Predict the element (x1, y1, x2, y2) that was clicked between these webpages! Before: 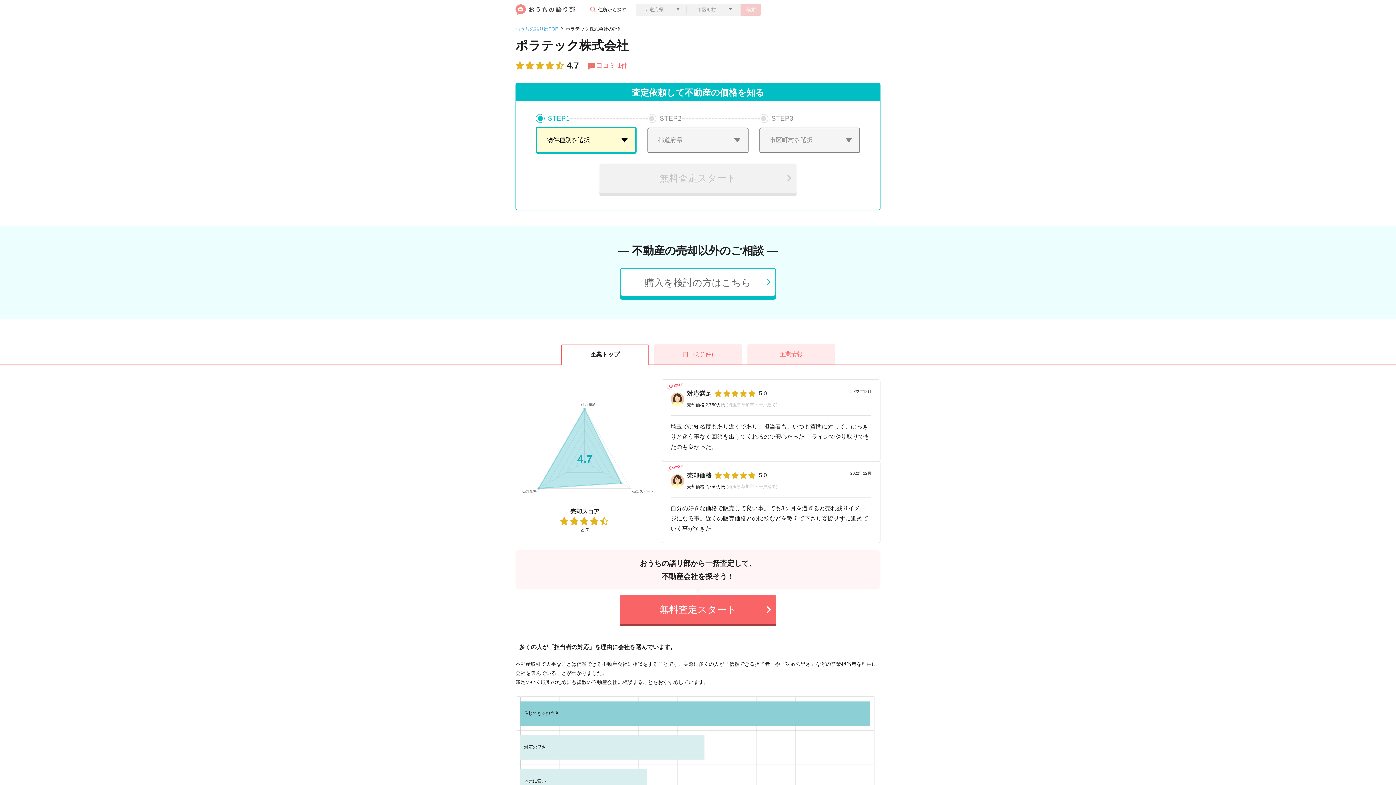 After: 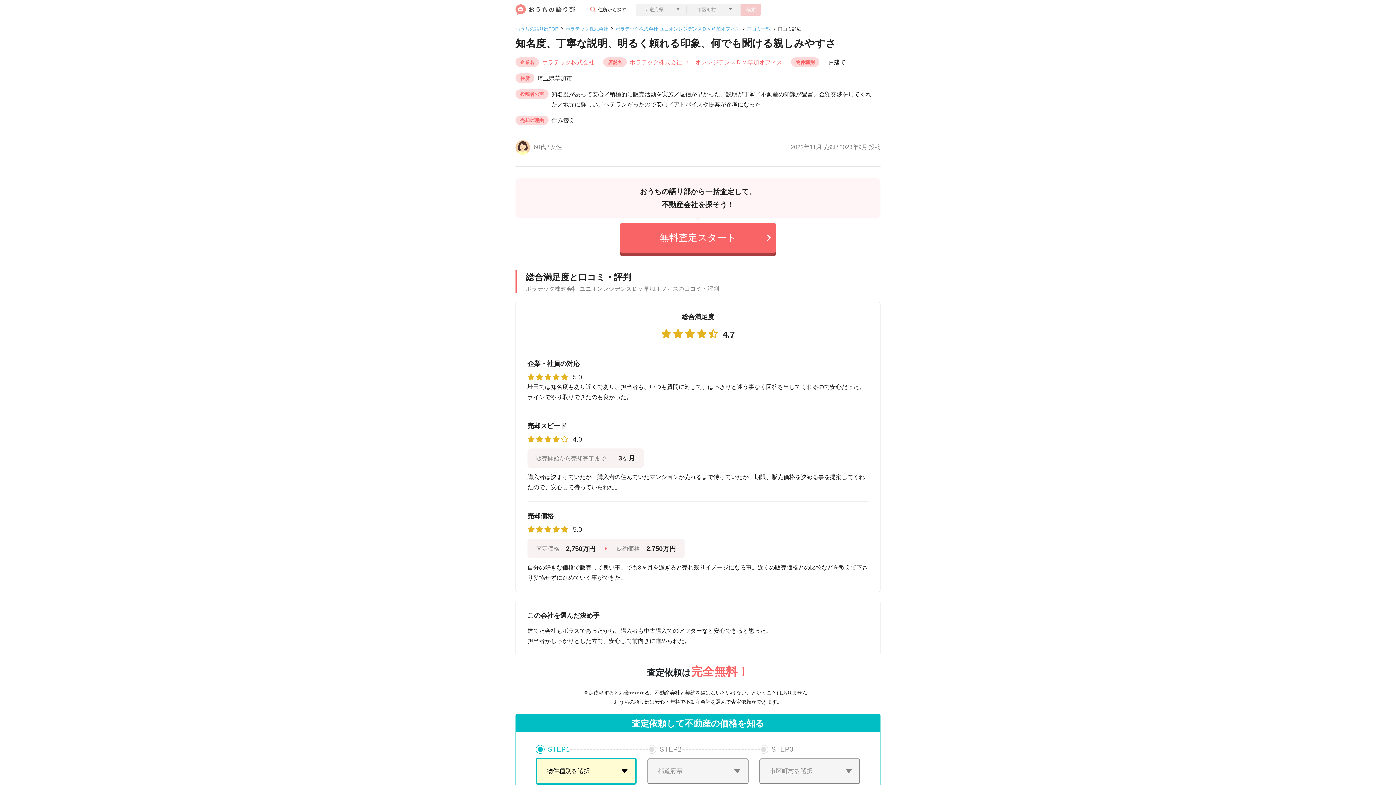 Action: bbox: (662, 380, 880, 461)